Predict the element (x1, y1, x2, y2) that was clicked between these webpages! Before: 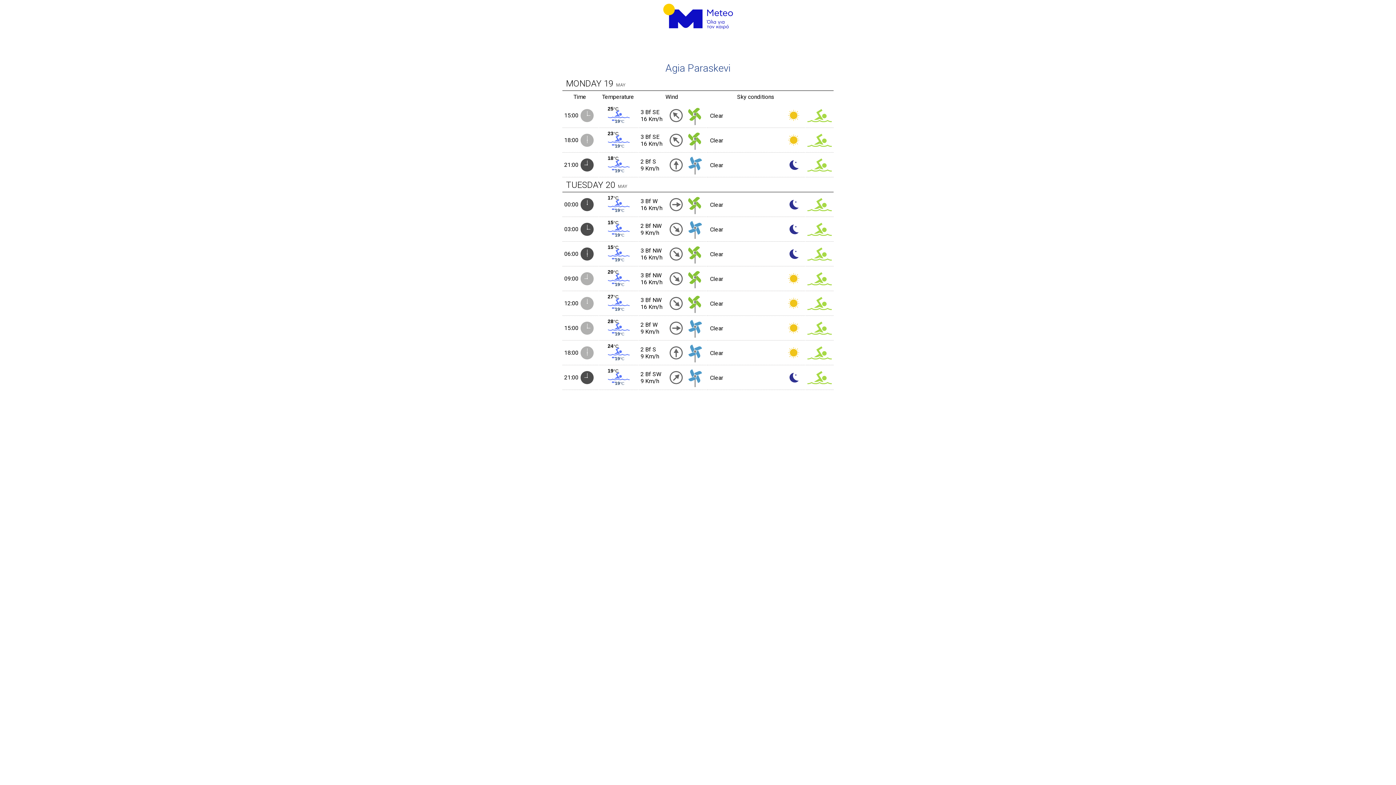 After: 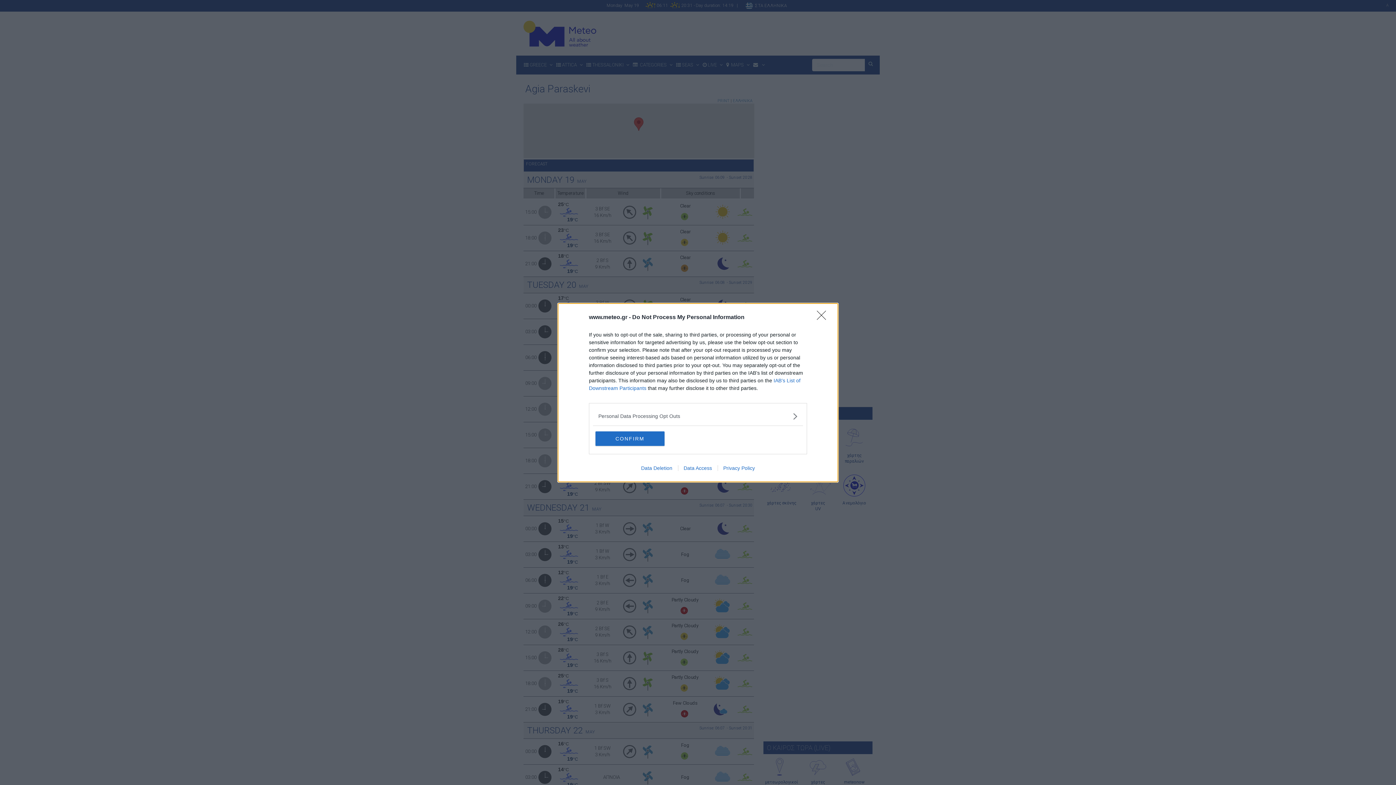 Action: bbox: (663, 23, 733, 30)